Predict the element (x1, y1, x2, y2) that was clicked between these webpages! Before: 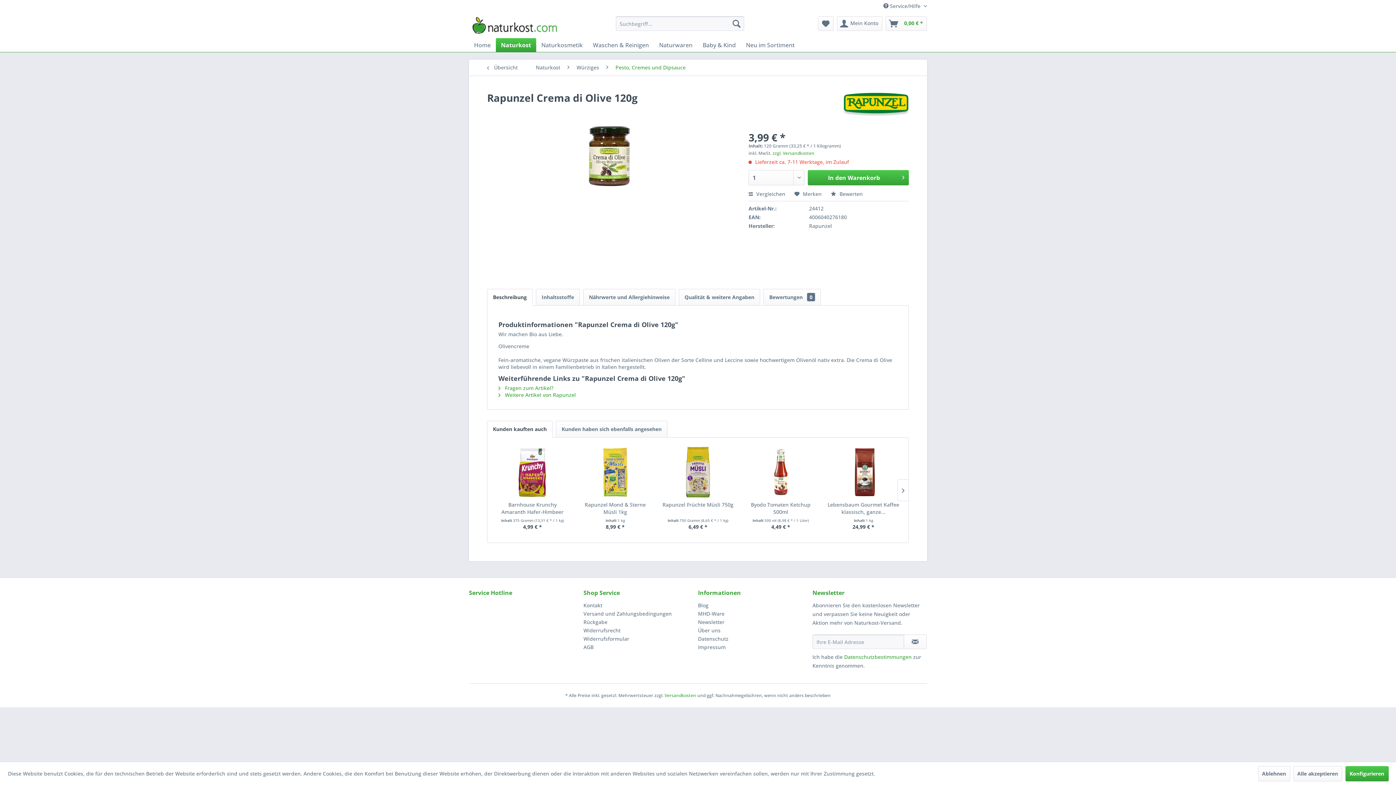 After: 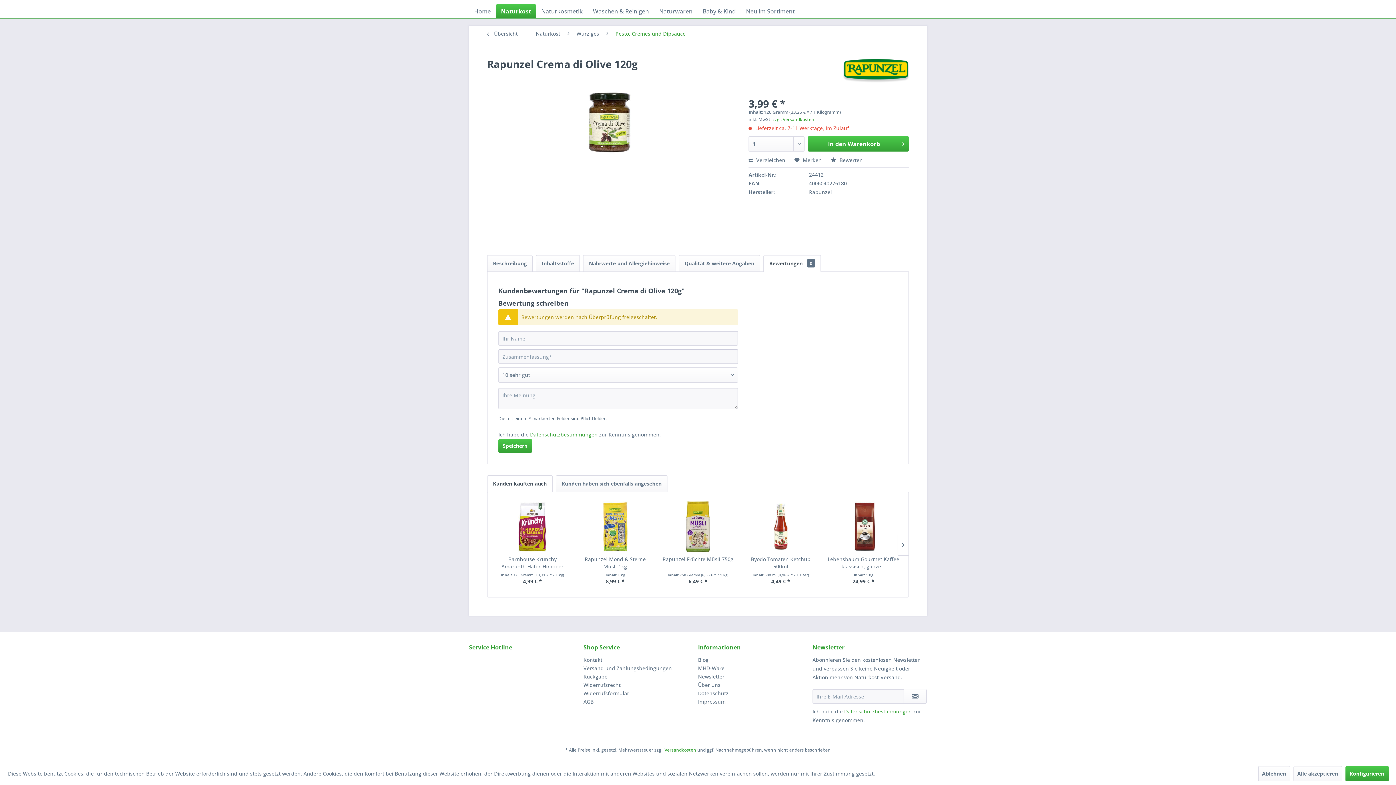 Action: label:  Bewerten bbox: (830, 190, 862, 197)